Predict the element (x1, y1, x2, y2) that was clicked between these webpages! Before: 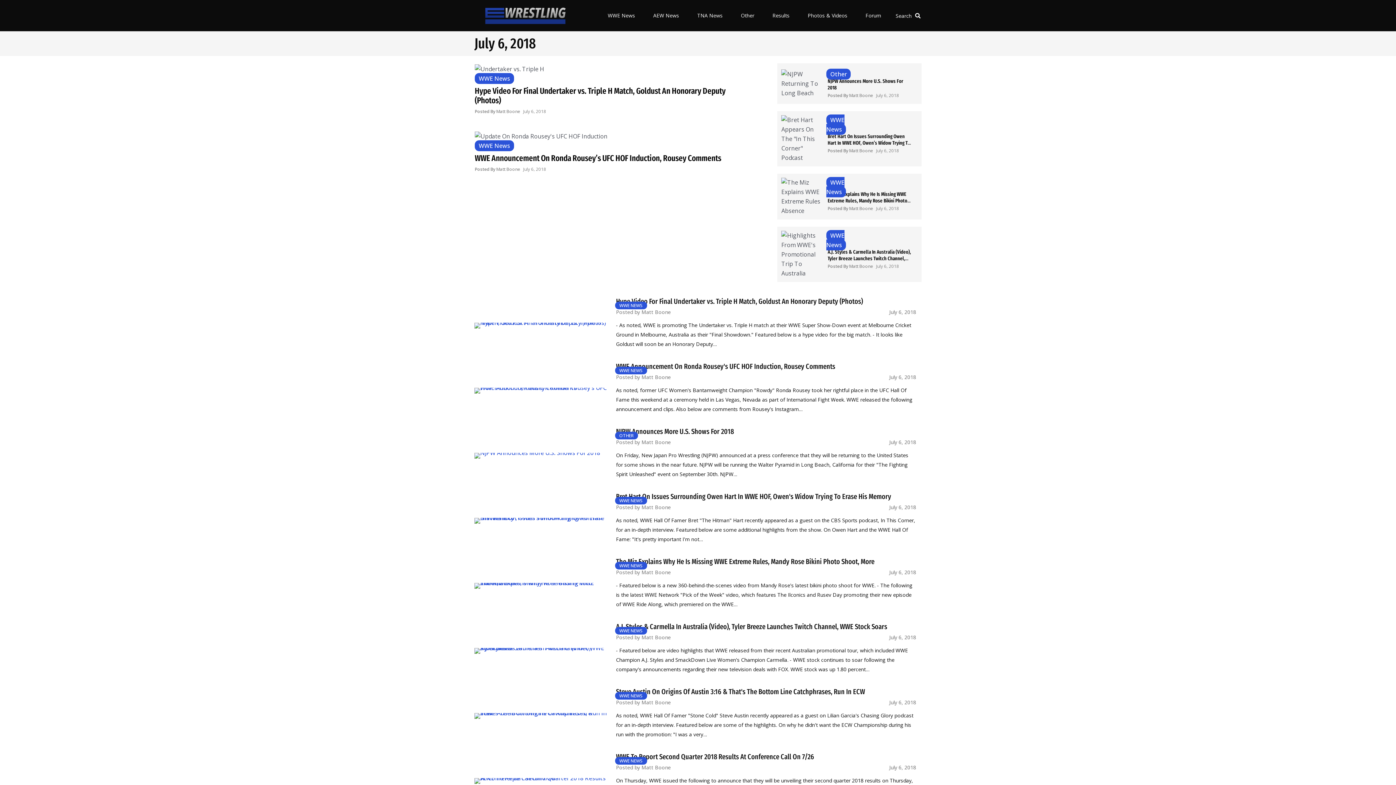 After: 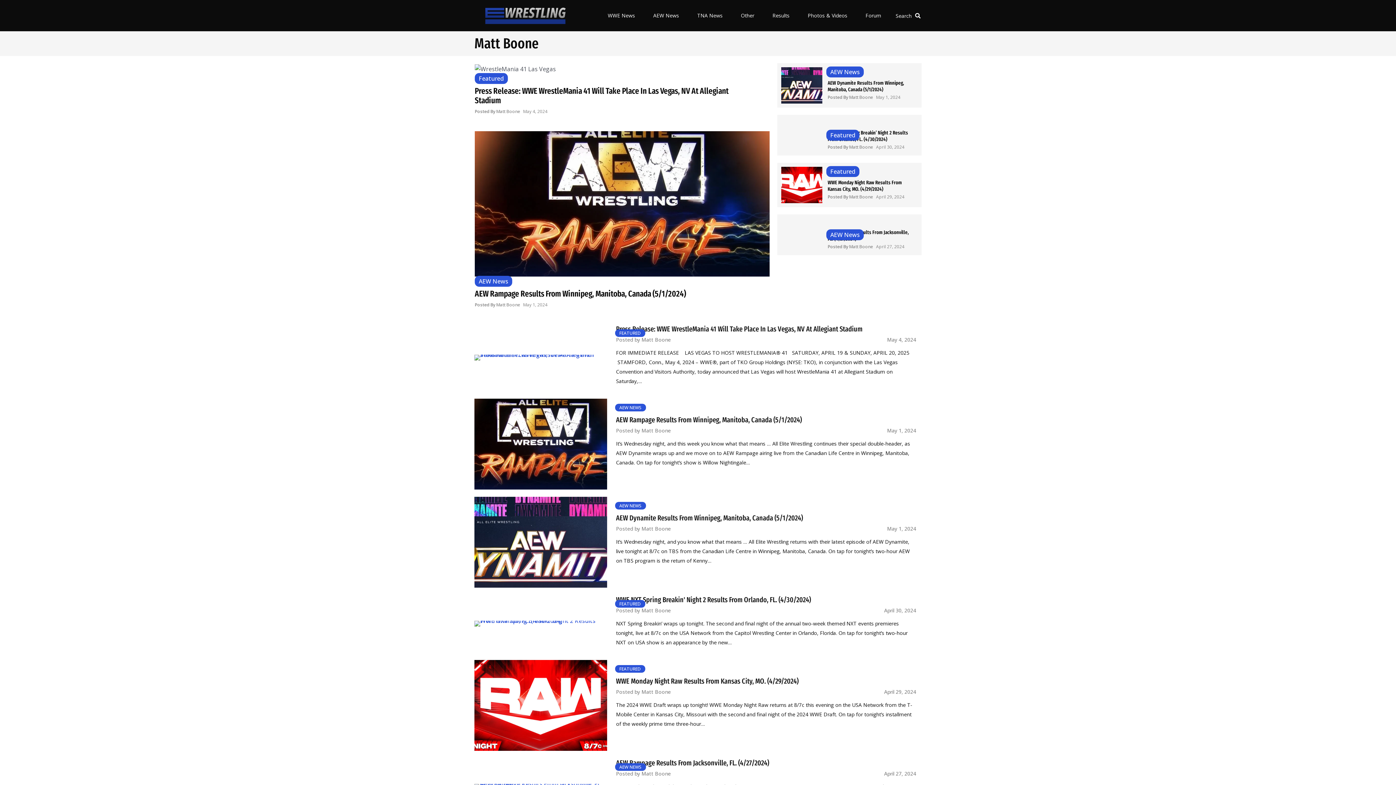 Action: label: Matt Boone bbox: (849, 205, 873, 211)